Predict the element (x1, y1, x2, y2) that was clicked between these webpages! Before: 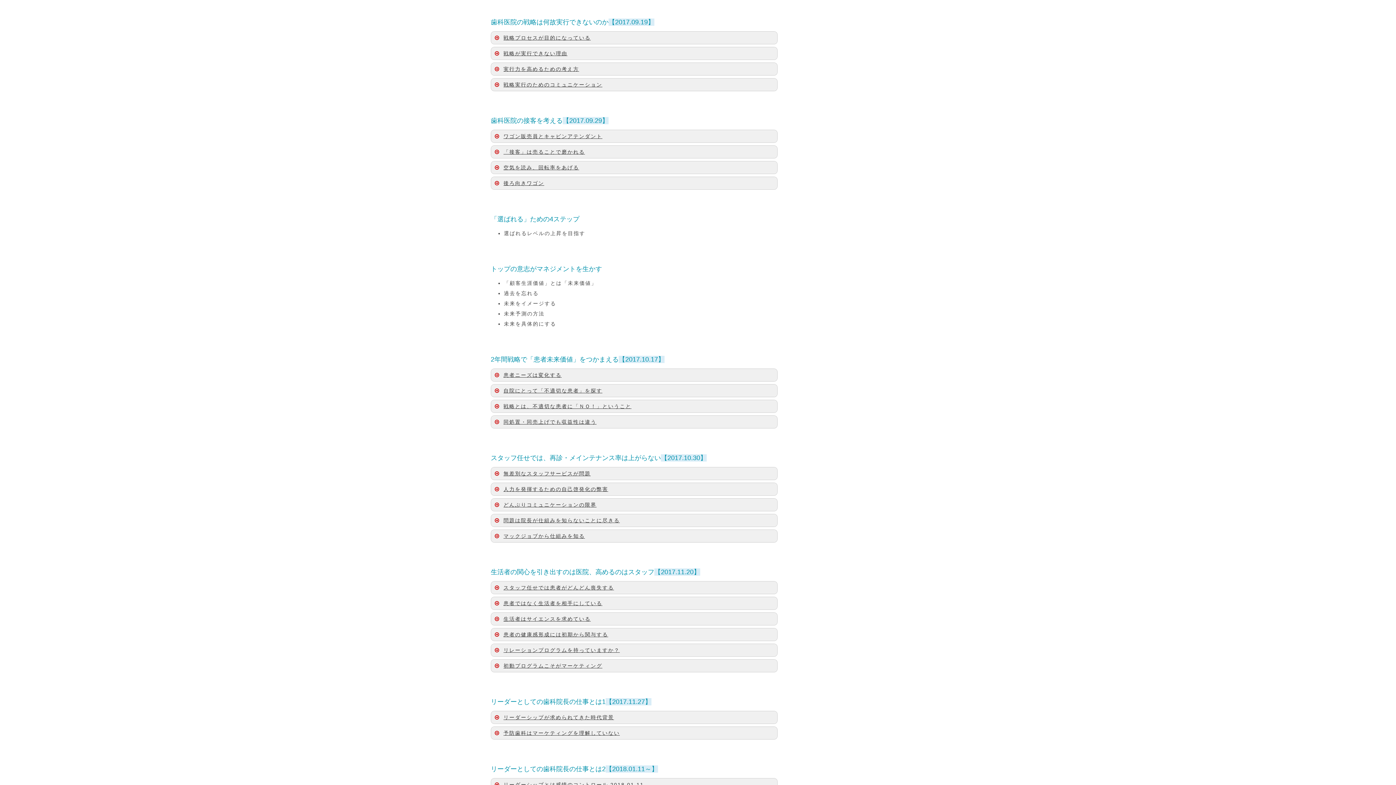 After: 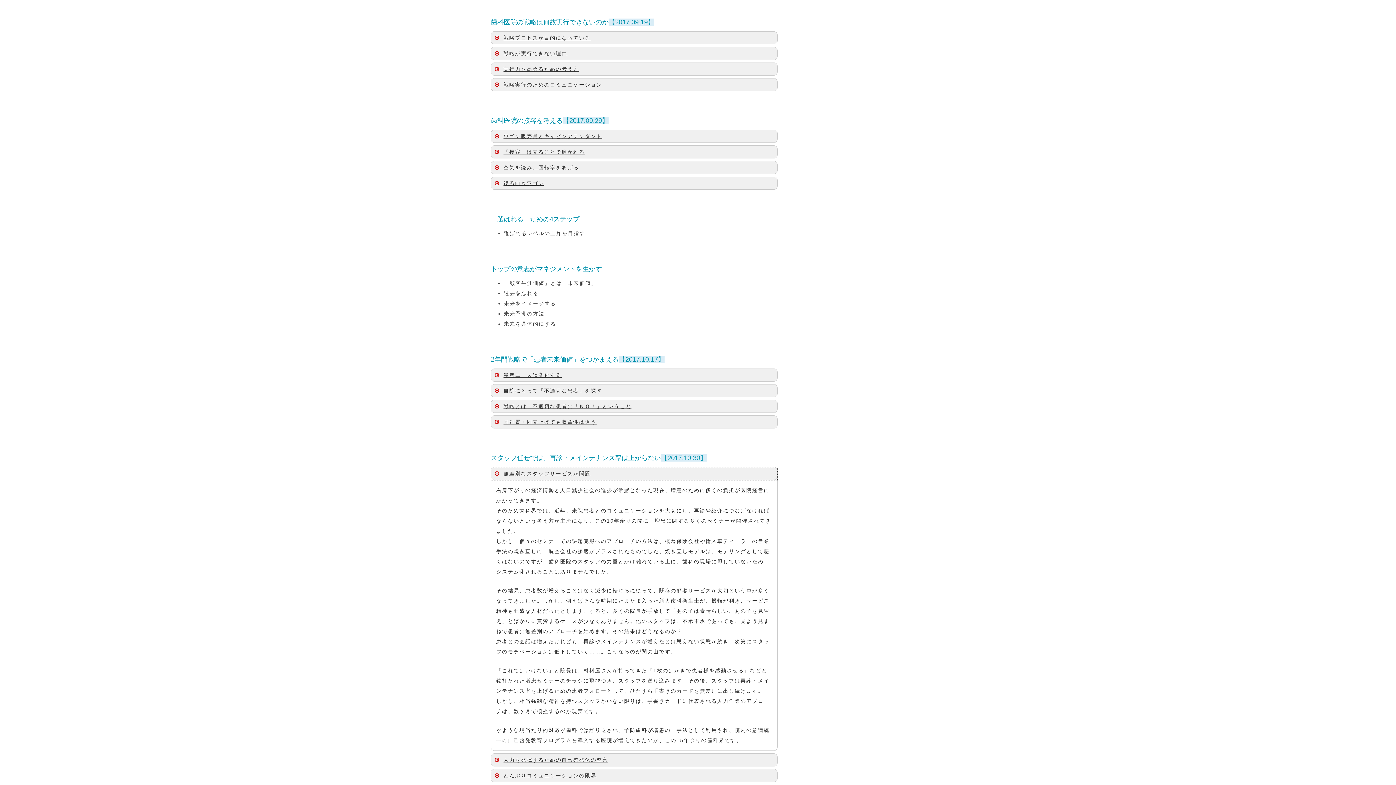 Action: bbox: (491, 467, 777, 479) label: 無差別なスタッフサービスが問題